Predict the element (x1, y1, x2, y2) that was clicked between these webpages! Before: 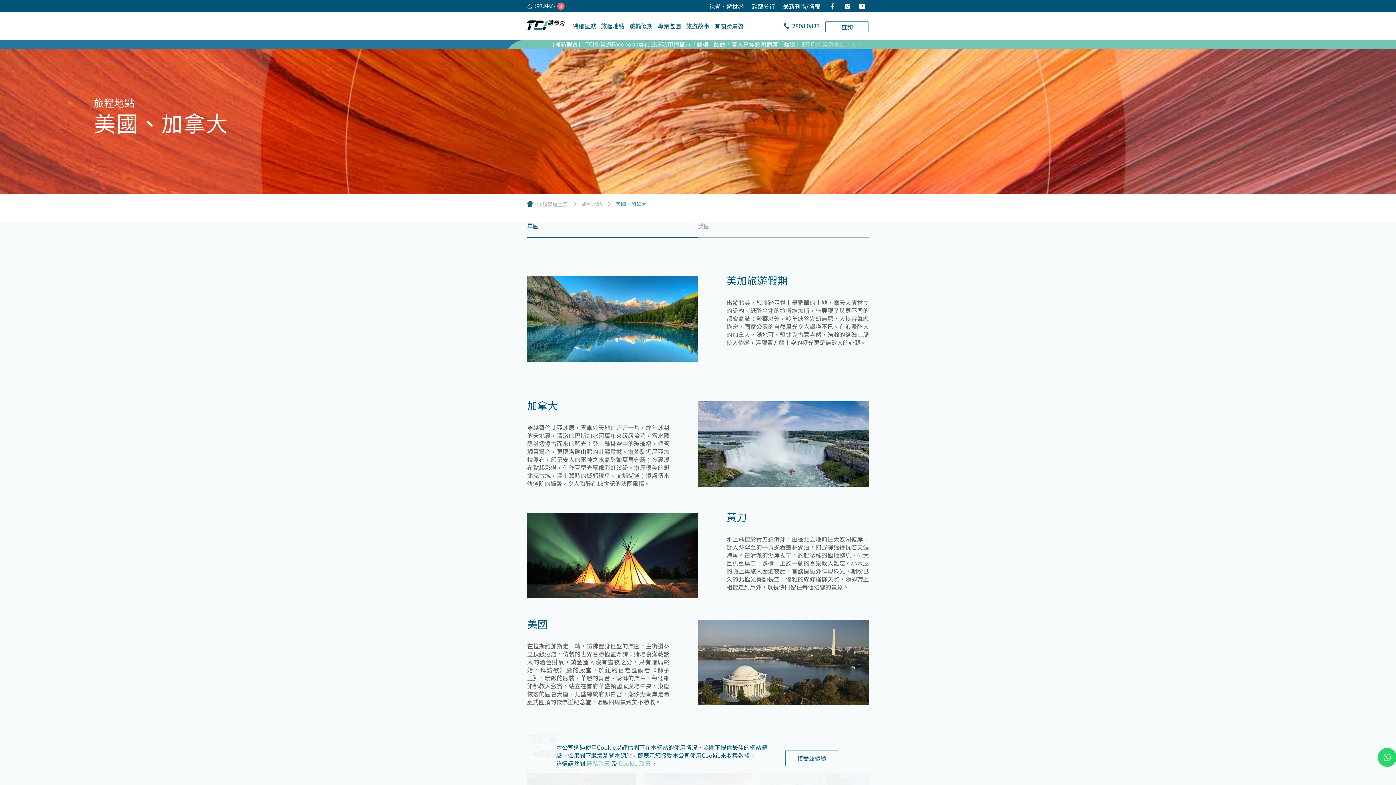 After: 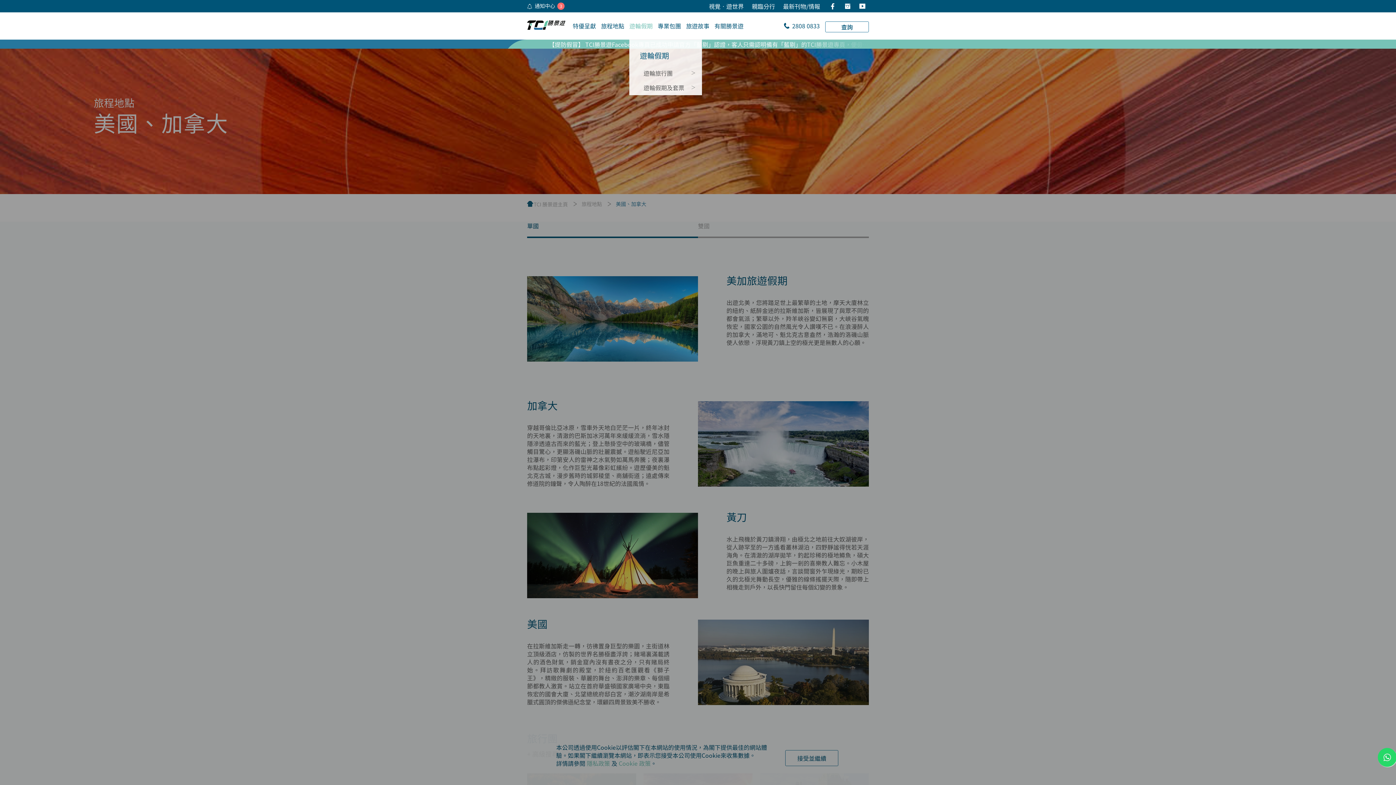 Action: label: 遊輪假期 bbox: (629, 21, 652, 30)